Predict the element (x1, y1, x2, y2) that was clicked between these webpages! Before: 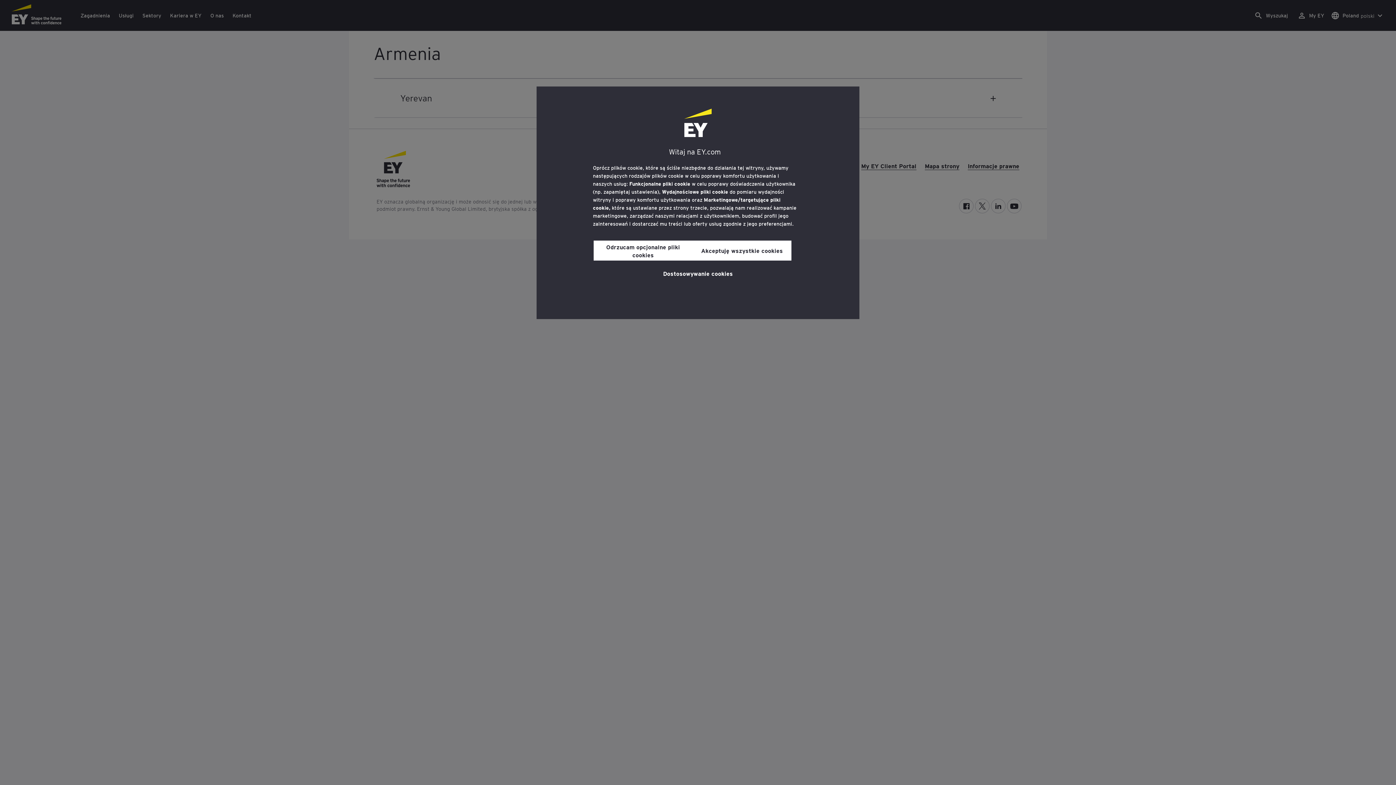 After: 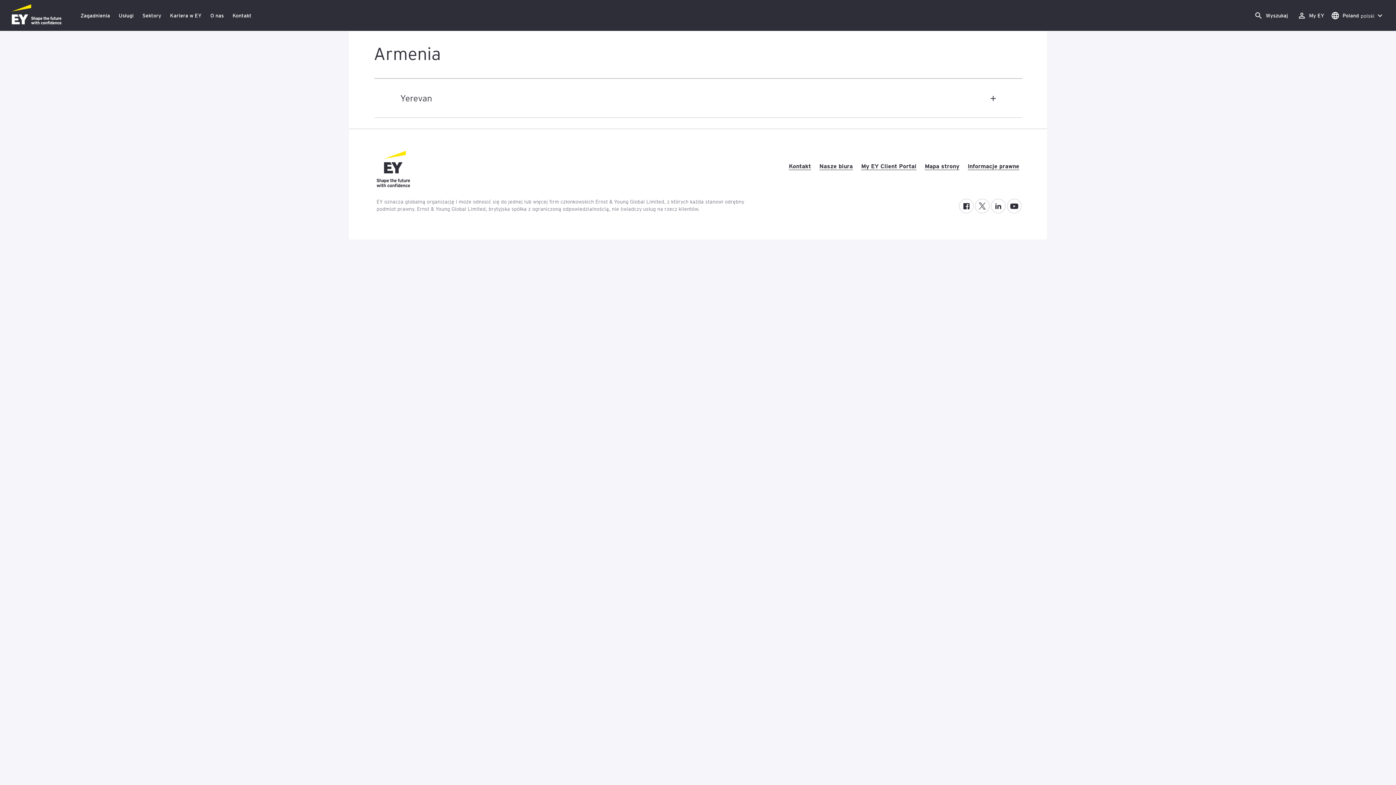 Action: bbox: (692, 240, 791, 260) label: Akceptuję wszystkie cookies